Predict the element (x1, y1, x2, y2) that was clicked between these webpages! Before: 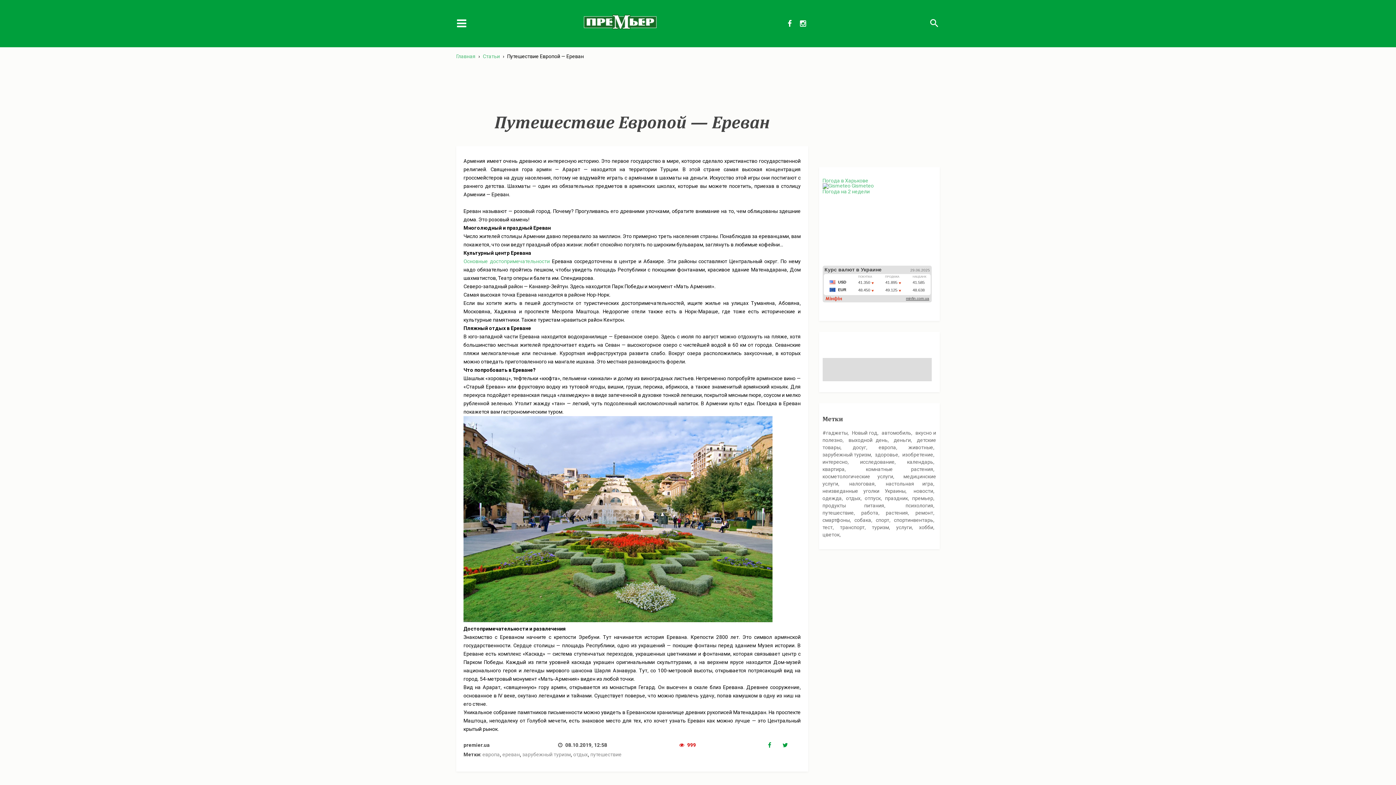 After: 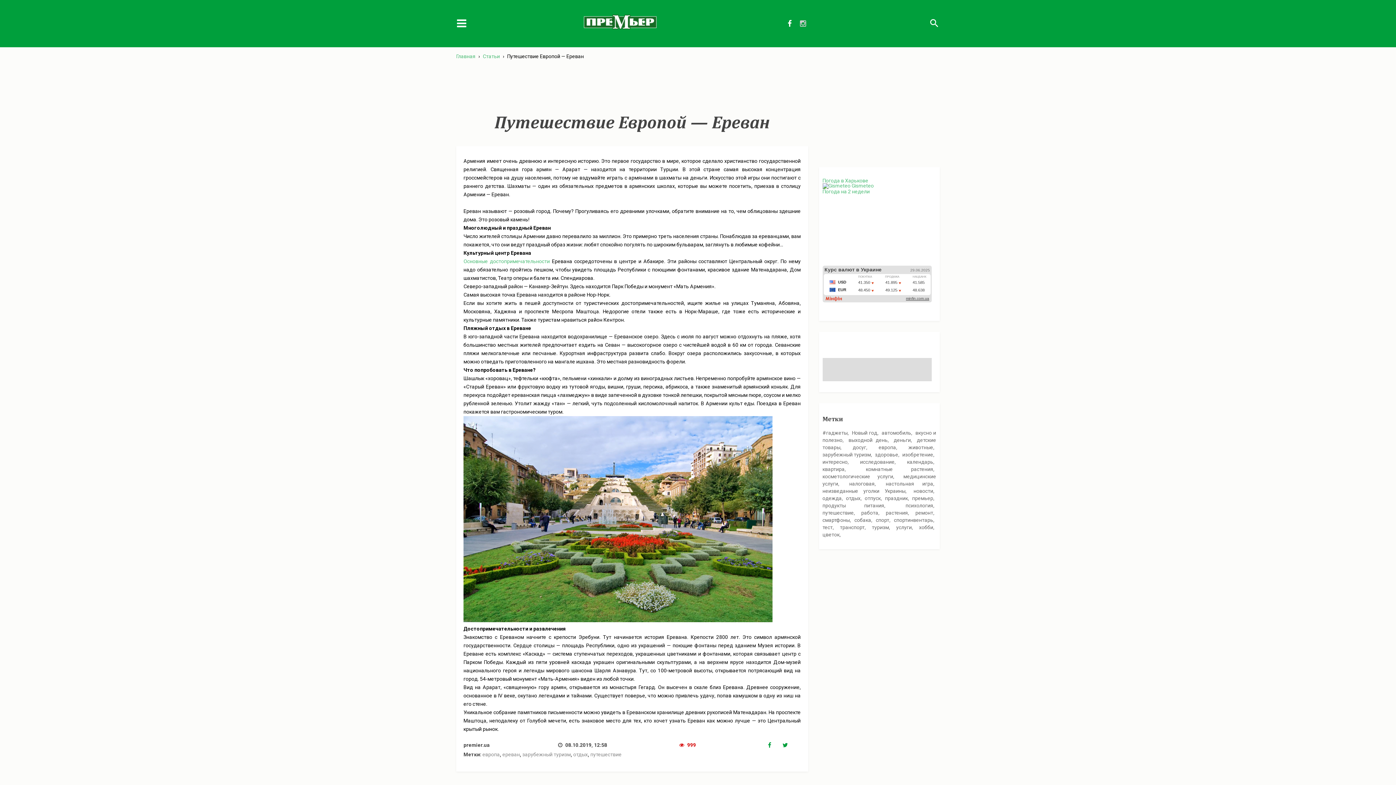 Action: bbox: (800, 19, 806, 28)